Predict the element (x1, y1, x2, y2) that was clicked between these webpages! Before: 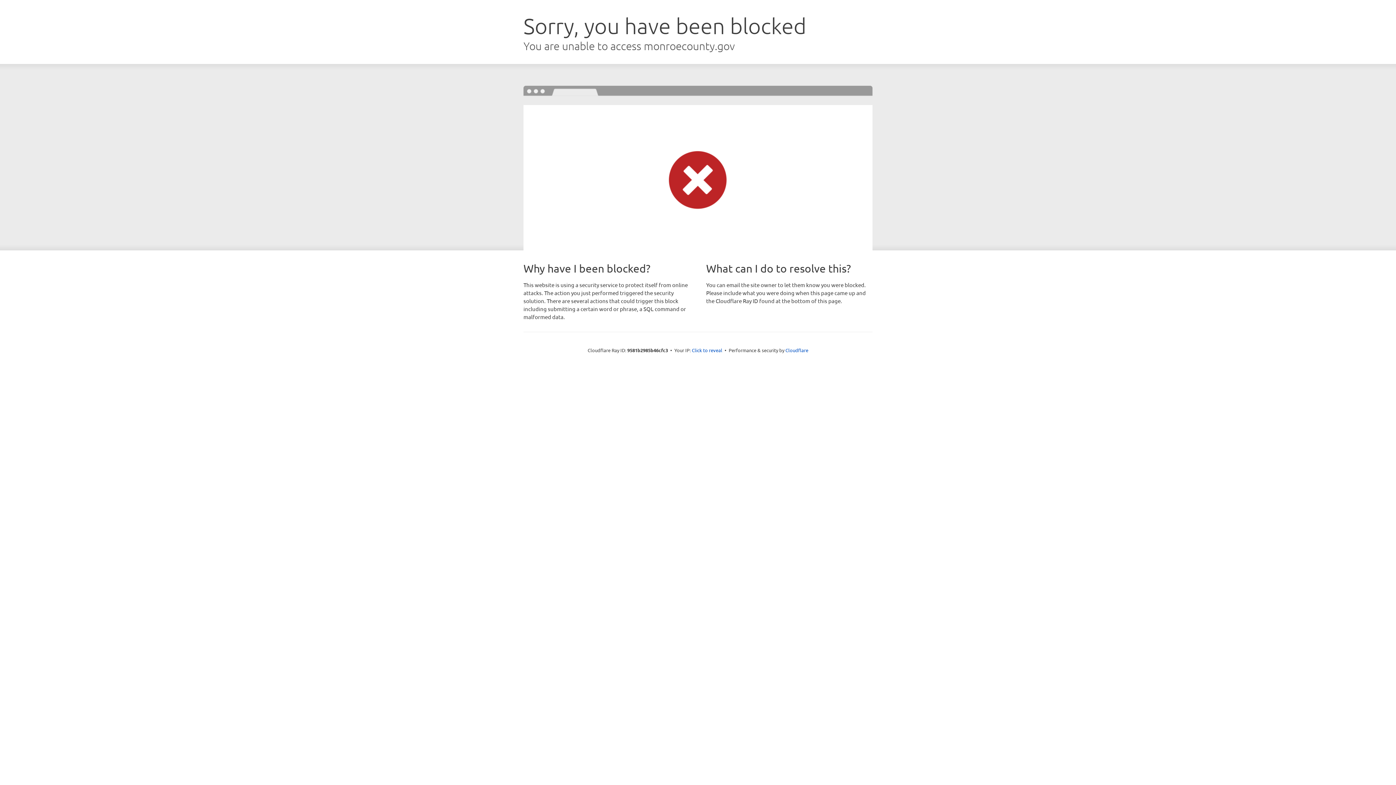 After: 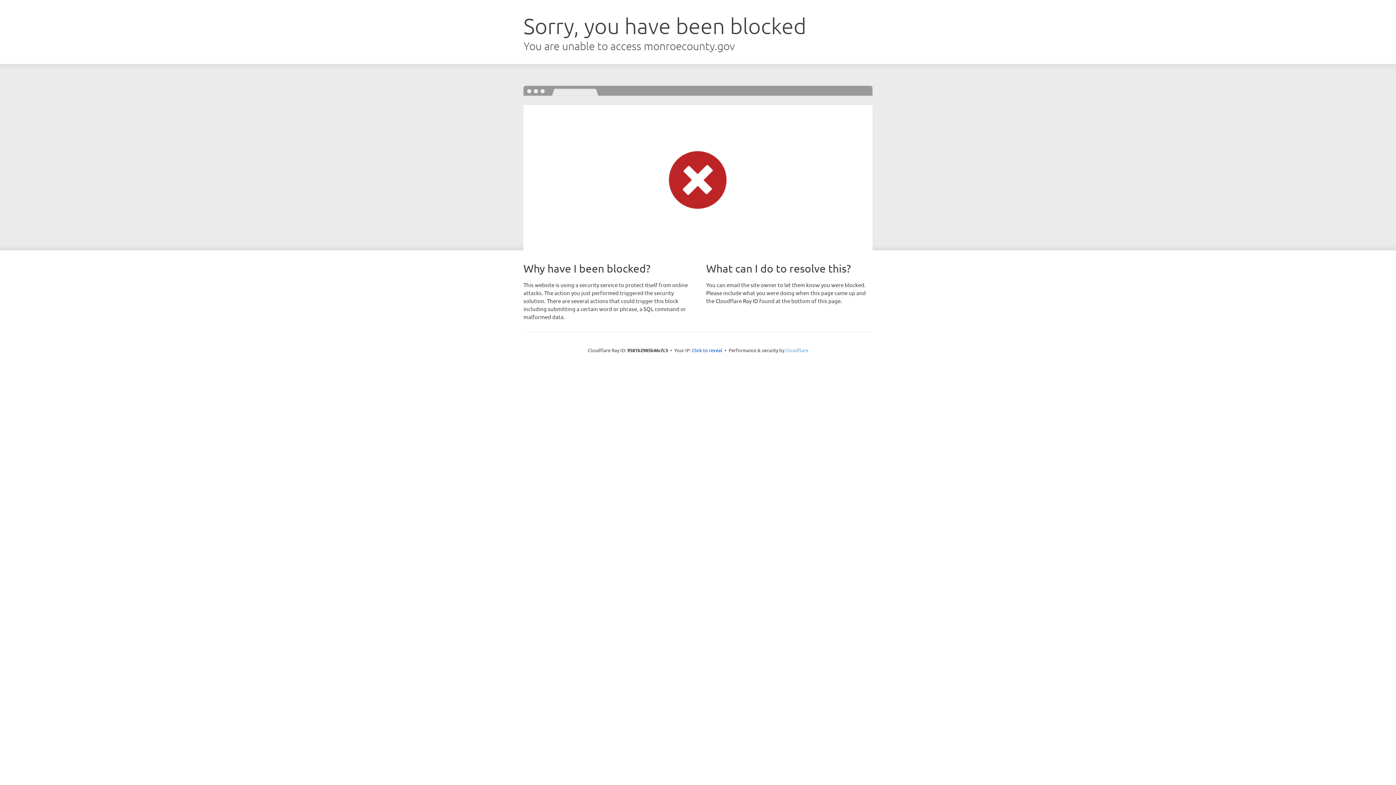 Action: label: Cloudflare bbox: (785, 347, 808, 353)